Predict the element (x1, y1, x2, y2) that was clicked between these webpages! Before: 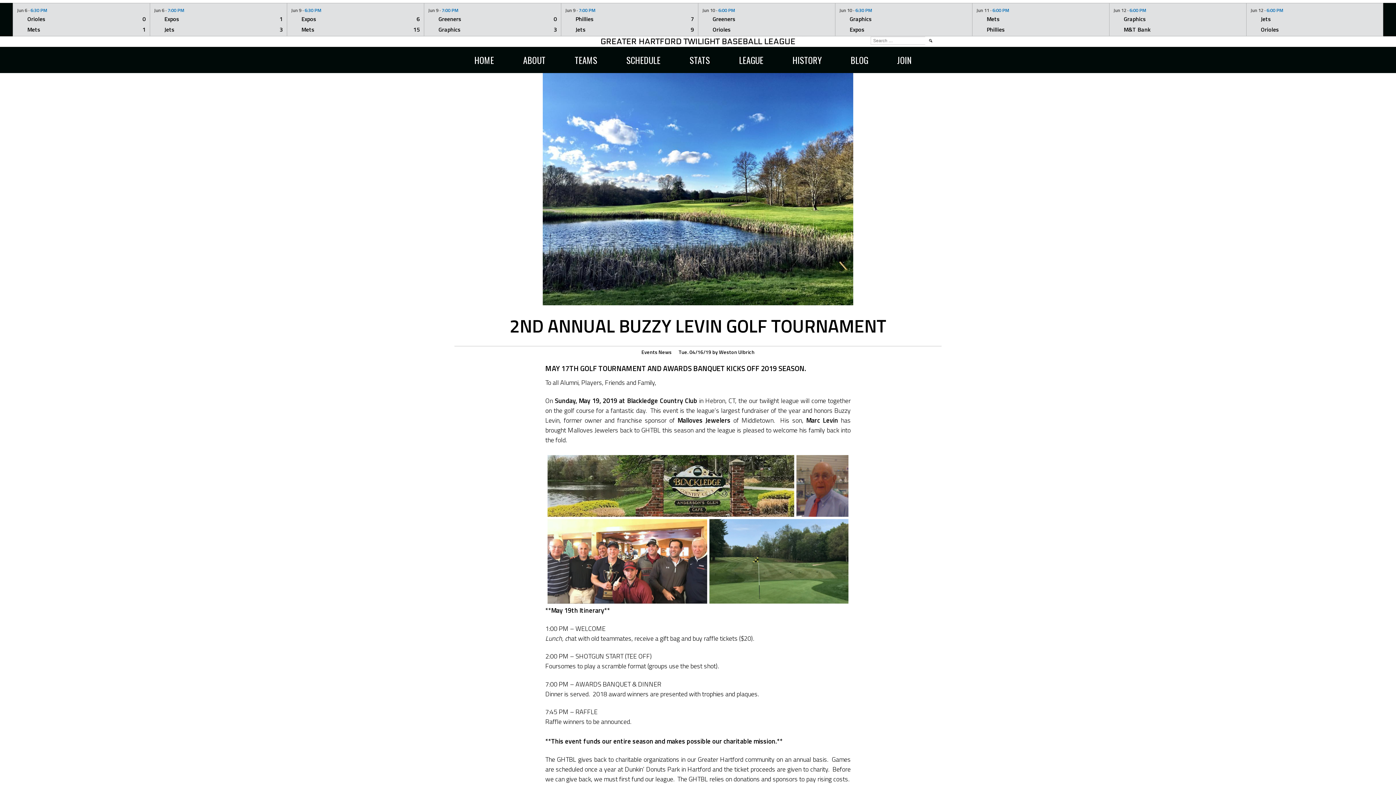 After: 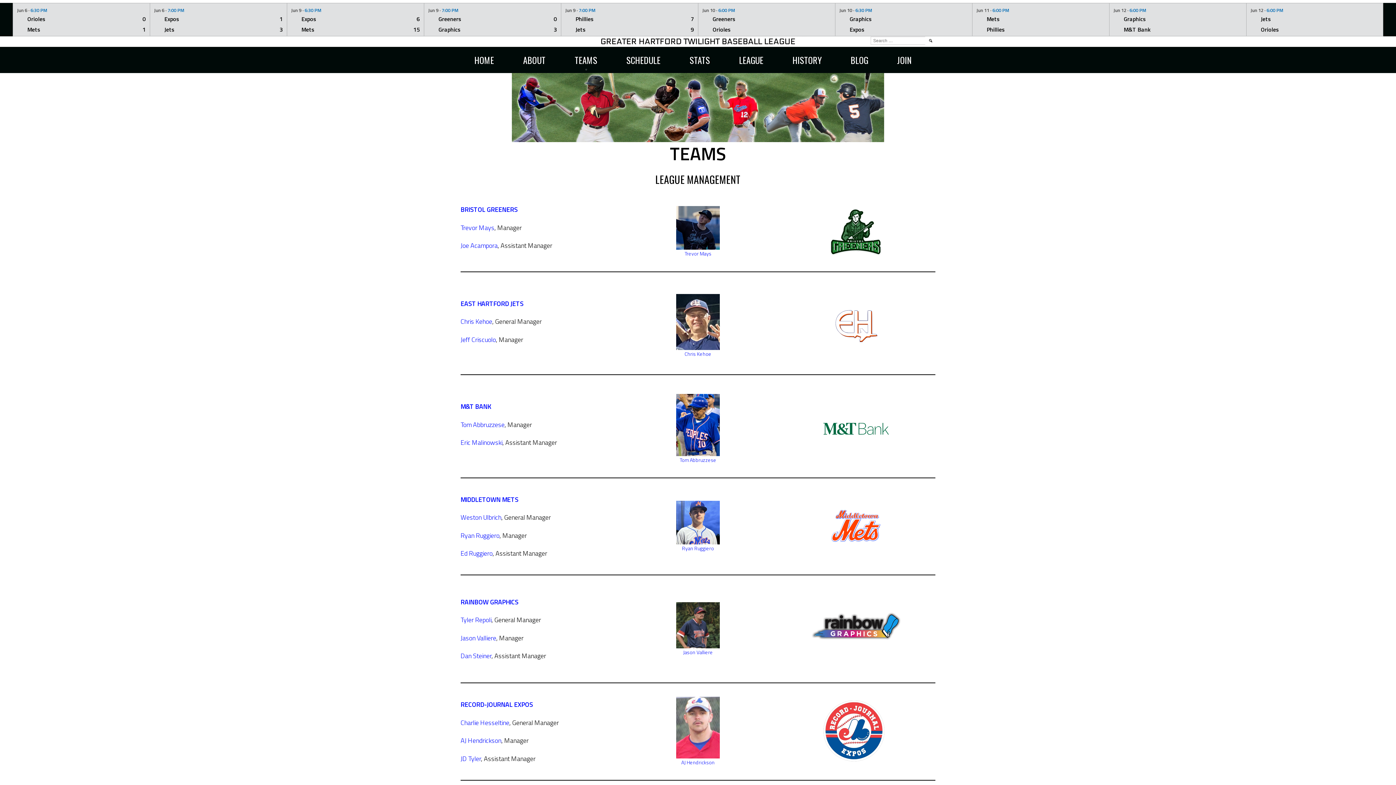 Action: label: TEAMS bbox: (574, 53, 597, 66)